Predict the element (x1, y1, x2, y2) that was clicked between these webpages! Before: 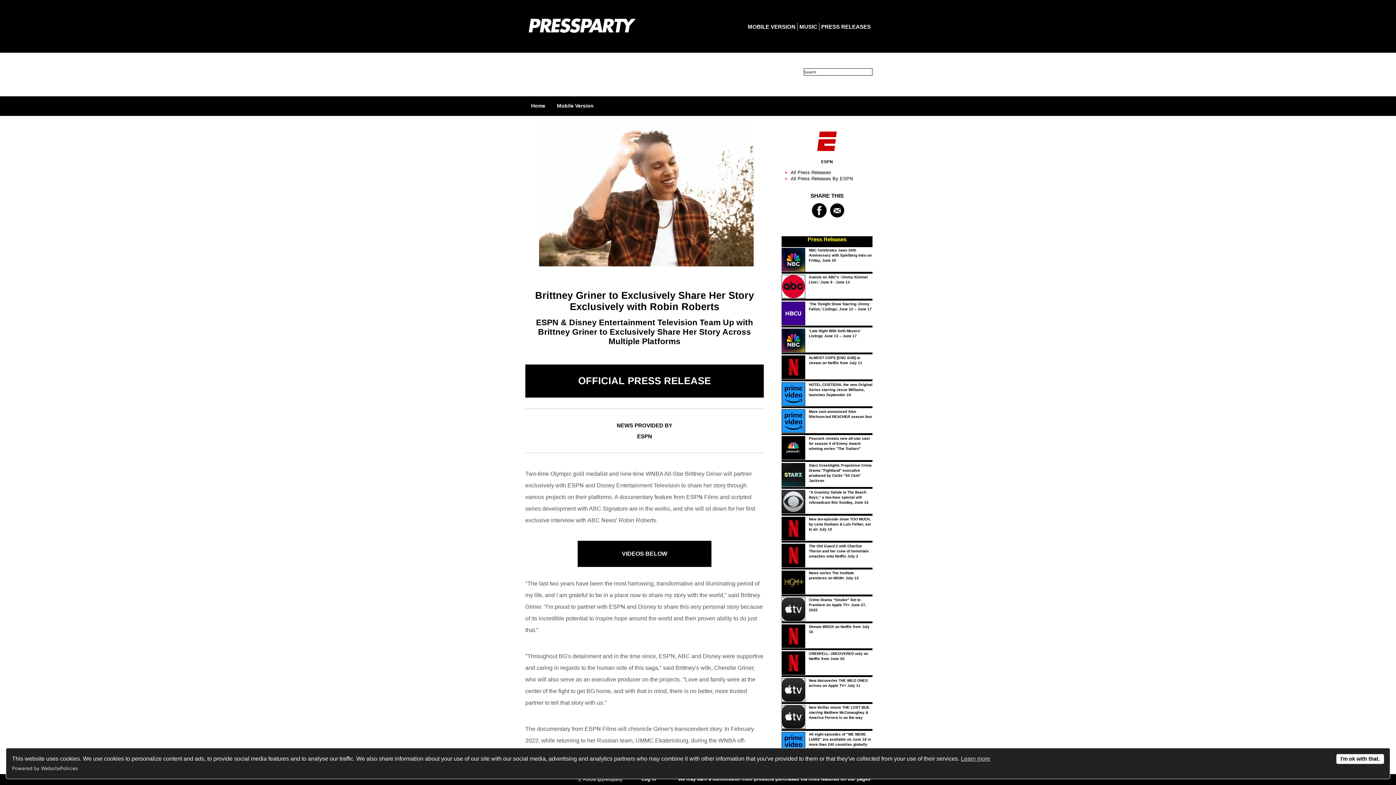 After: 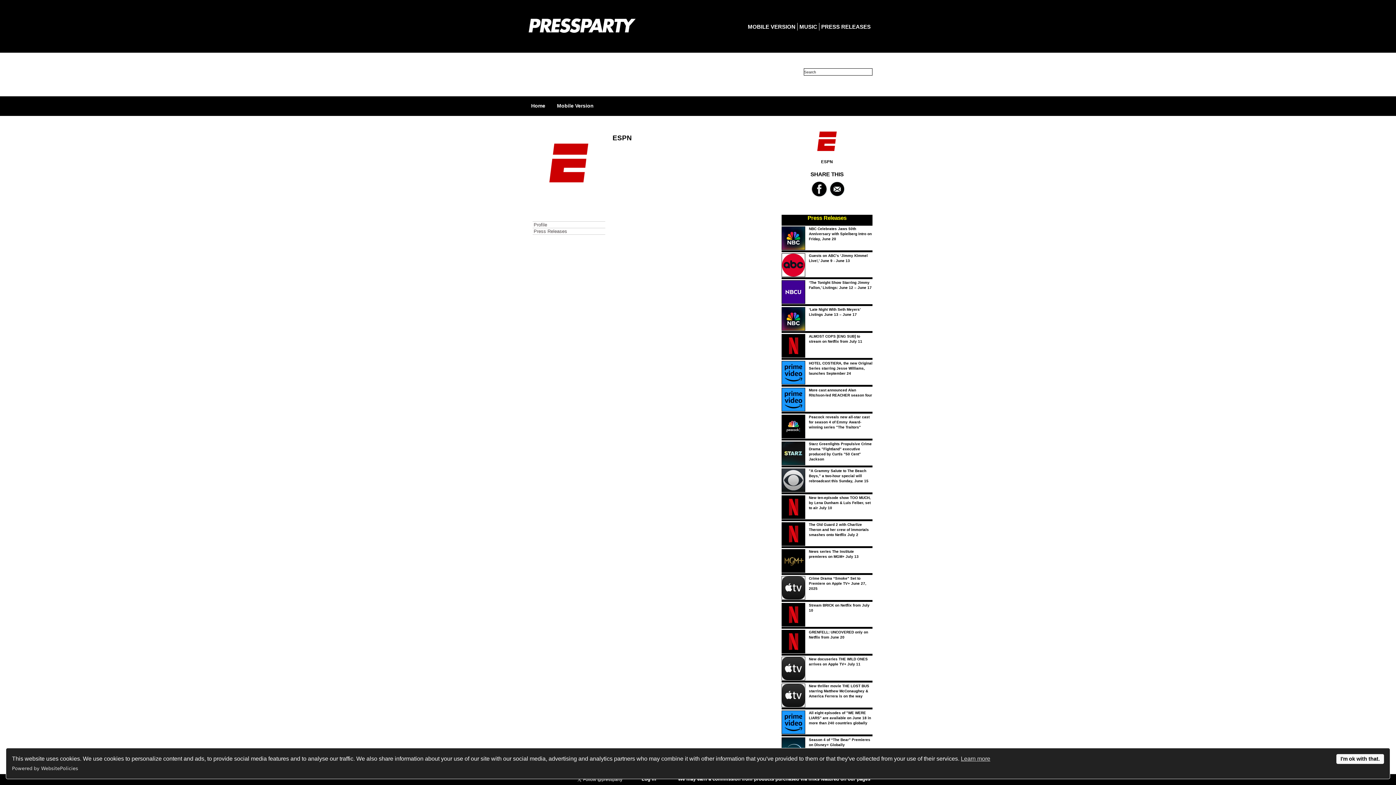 Action: label: ESPN bbox: (609, 603, 625, 610)